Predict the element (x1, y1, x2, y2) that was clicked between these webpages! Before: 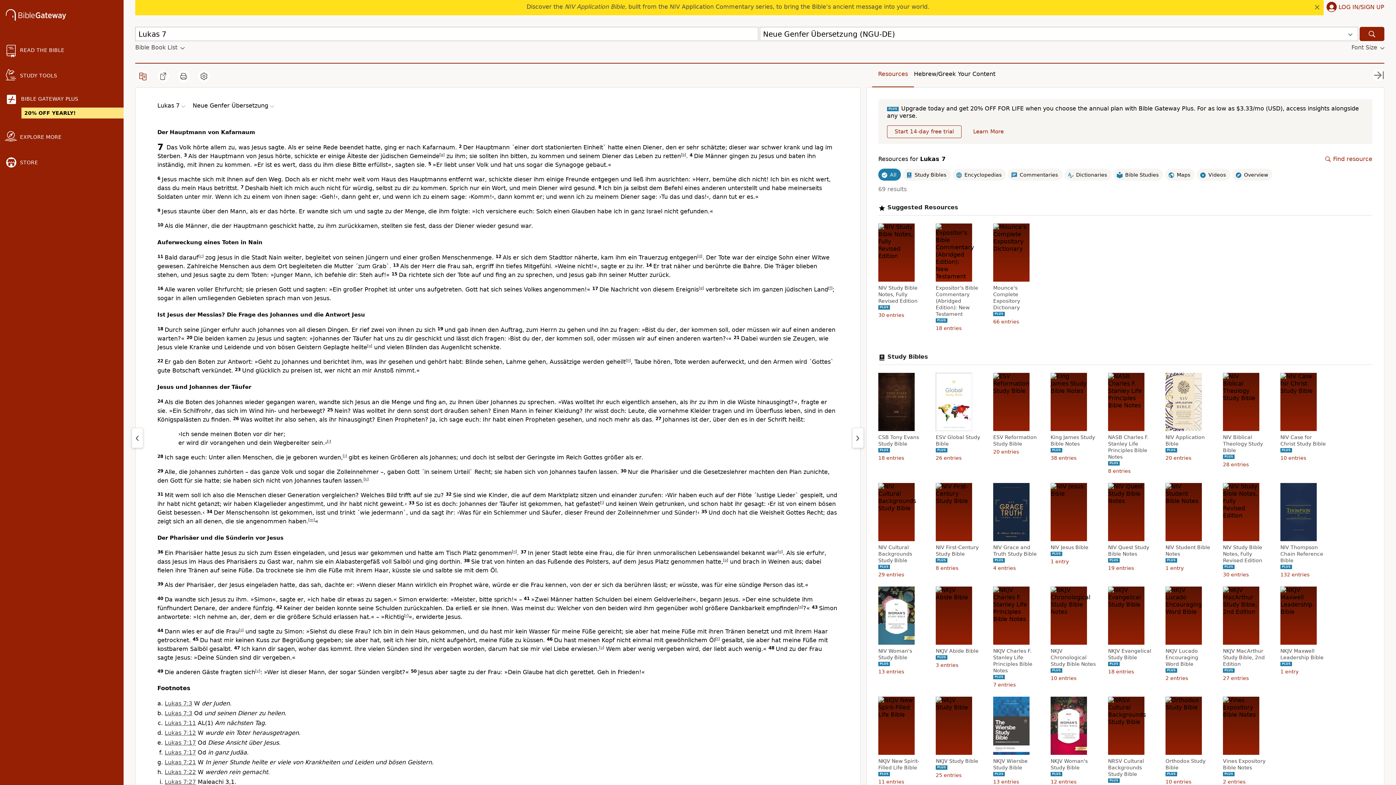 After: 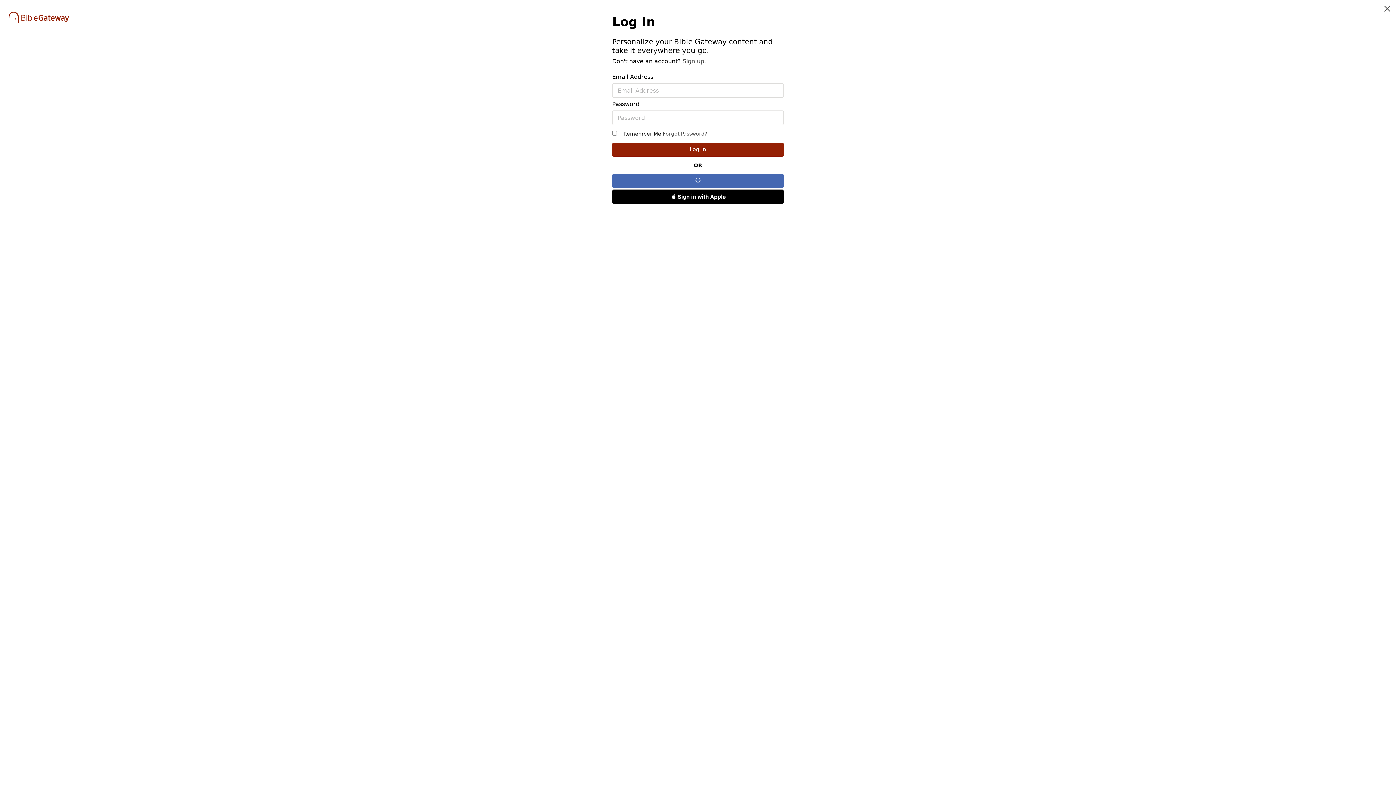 Action: label: LOG IN/SIGN UP bbox: (1324, 0, 1384, 15)